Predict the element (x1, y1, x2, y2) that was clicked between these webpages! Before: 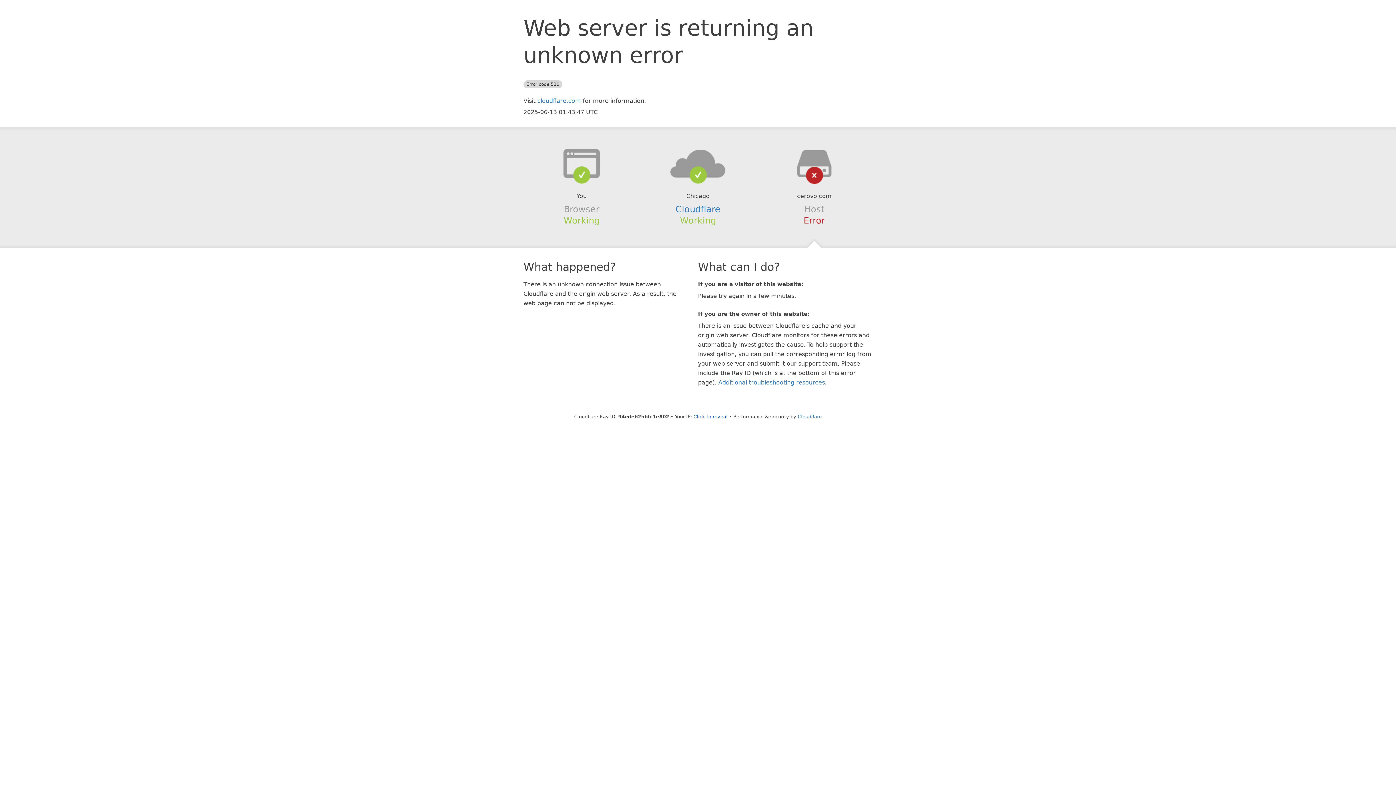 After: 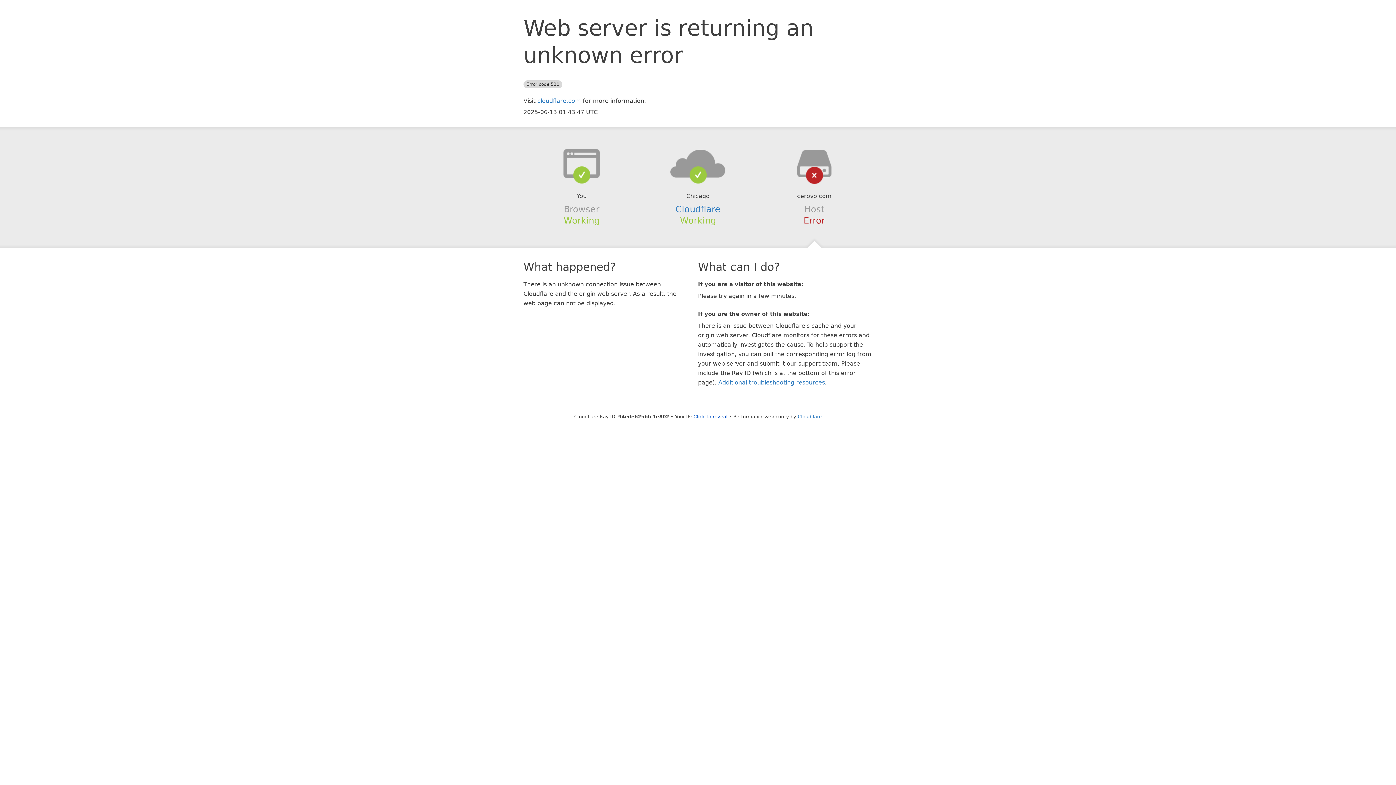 Action: bbox: (639, 148, 756, 178)